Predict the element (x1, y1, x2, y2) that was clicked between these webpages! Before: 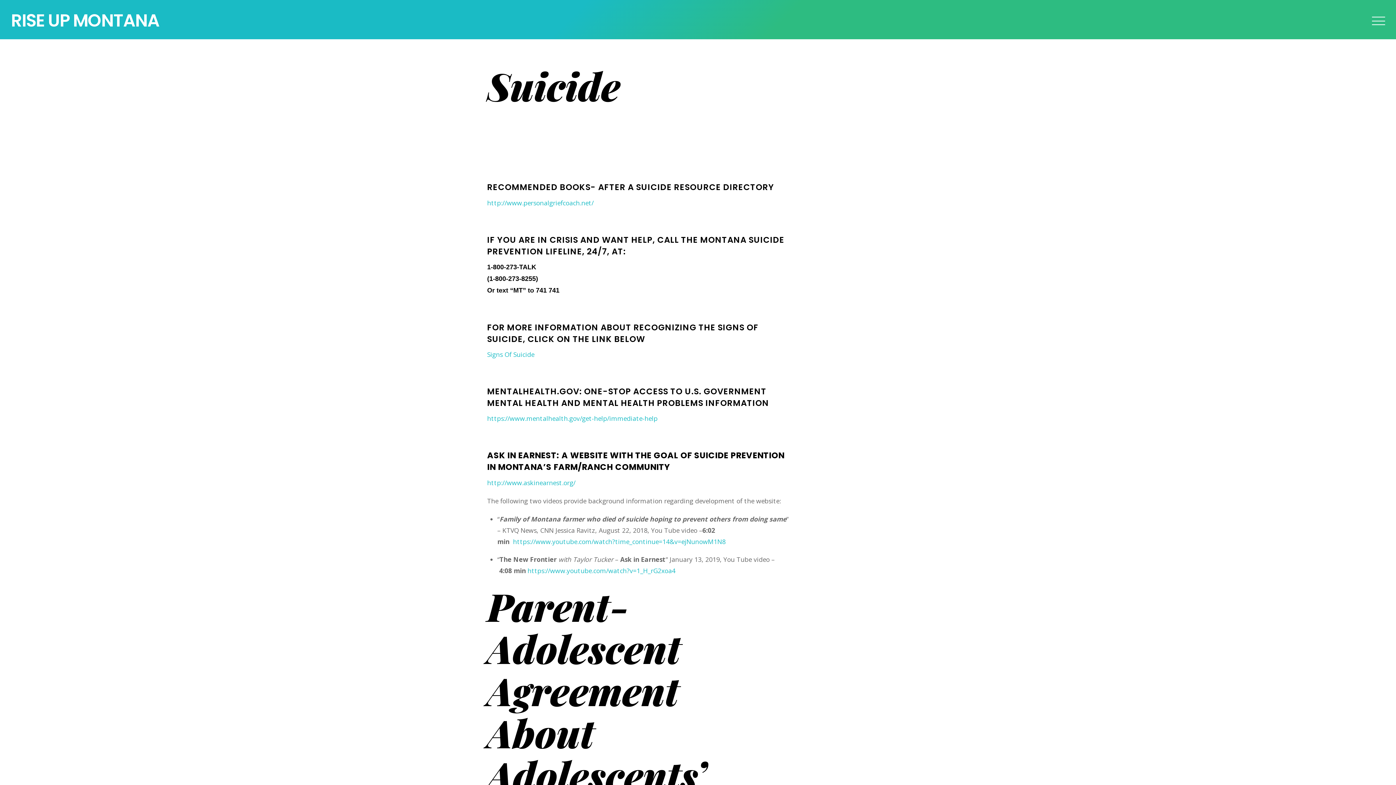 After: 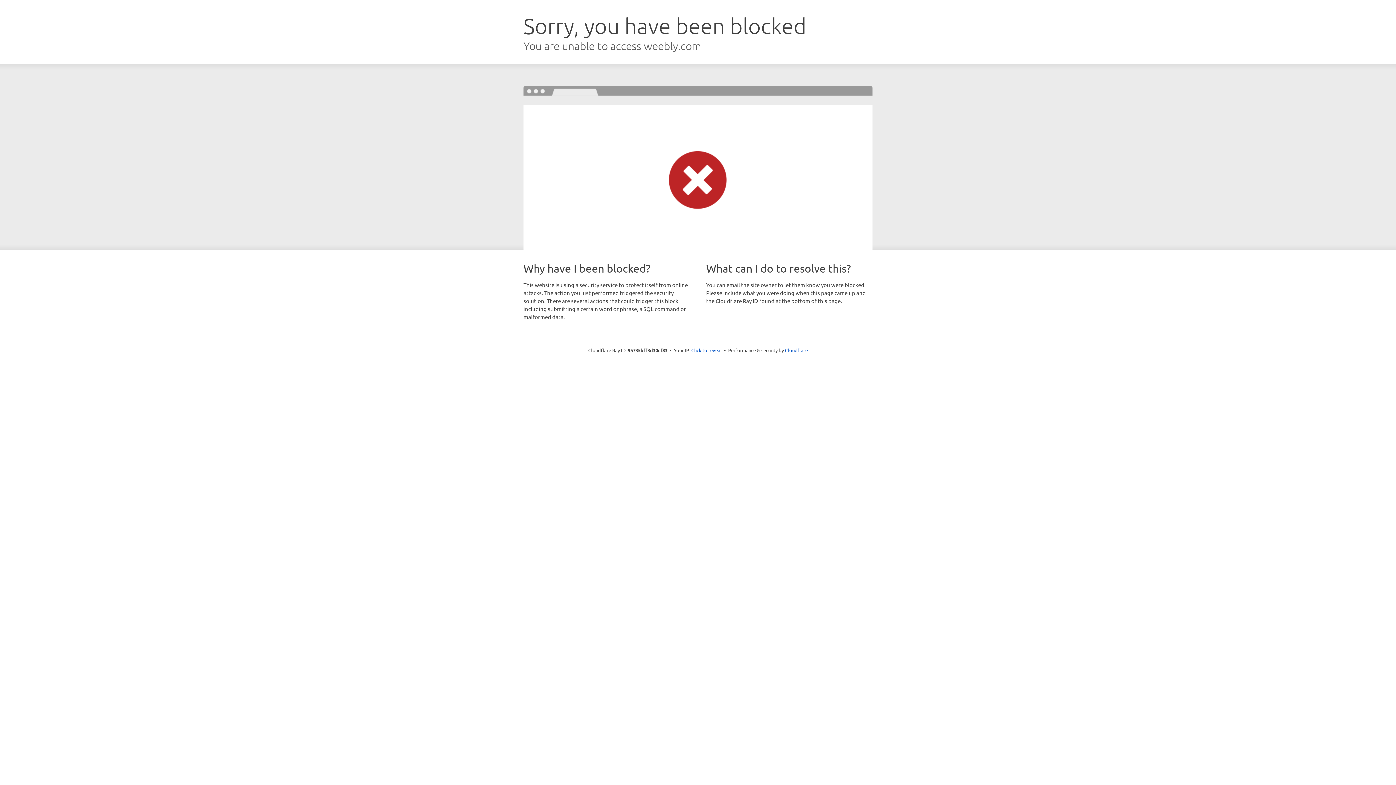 Action: label: http://www.personalgriefcoach.net/ bbox: (487, 198, 593, 207)